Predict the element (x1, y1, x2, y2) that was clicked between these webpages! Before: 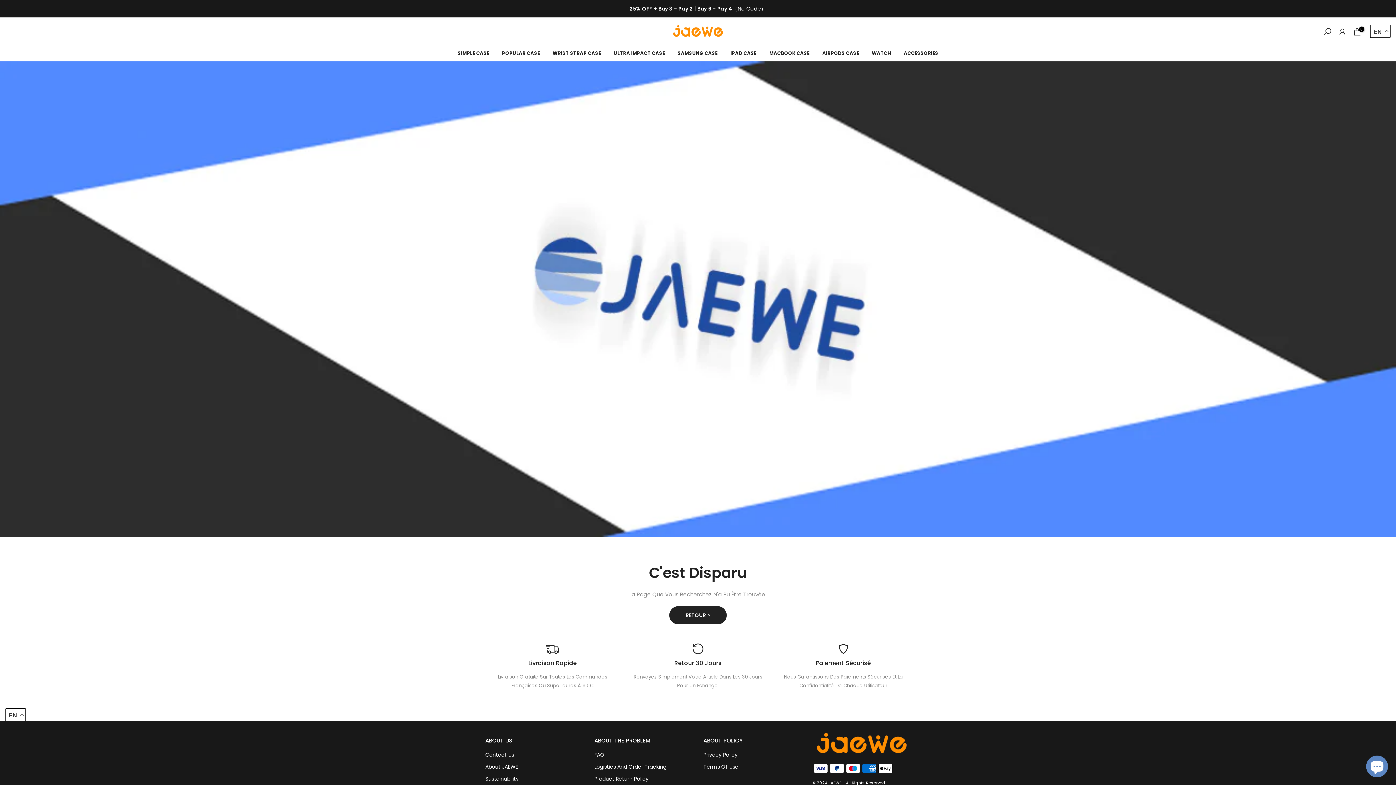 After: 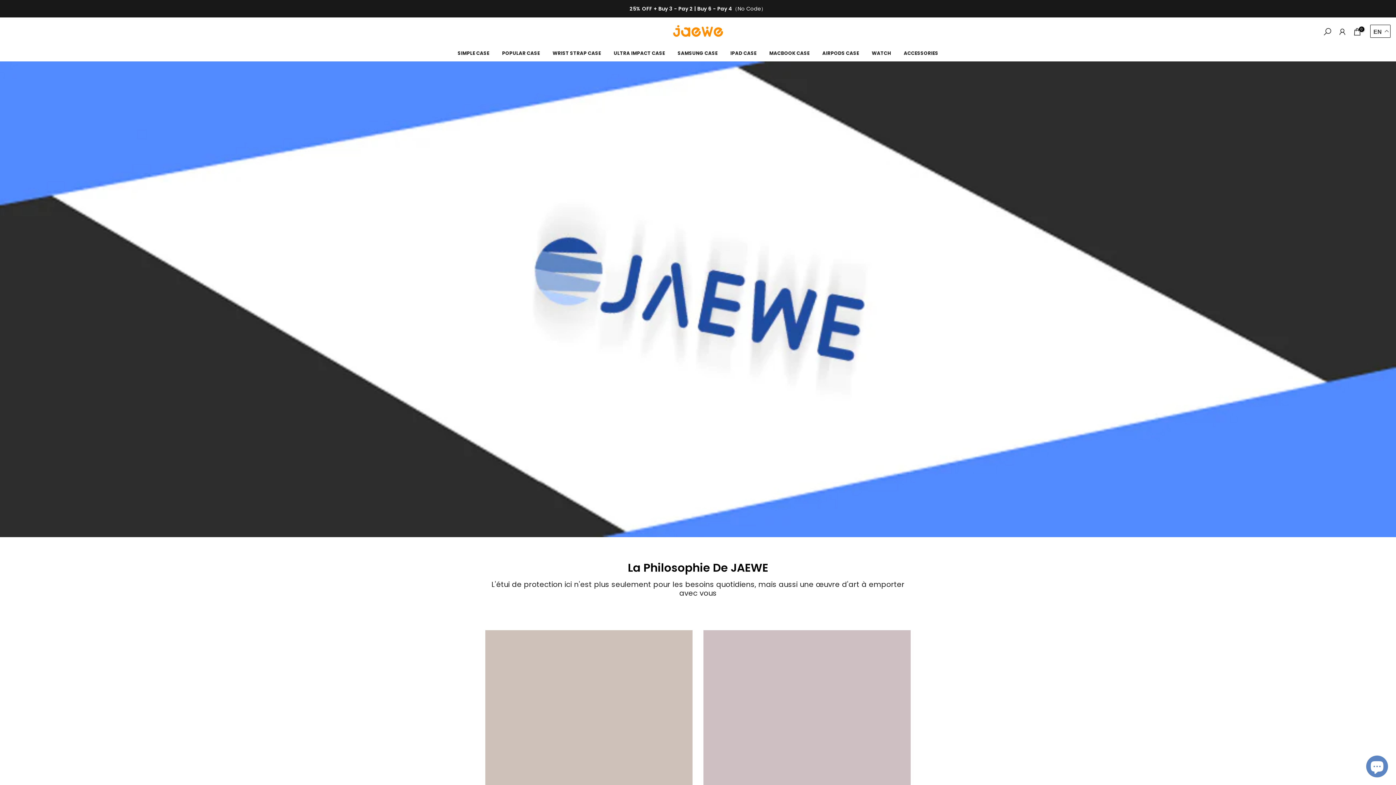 Action: label: About JAEWE bbox: (485, 763, 518, 770)